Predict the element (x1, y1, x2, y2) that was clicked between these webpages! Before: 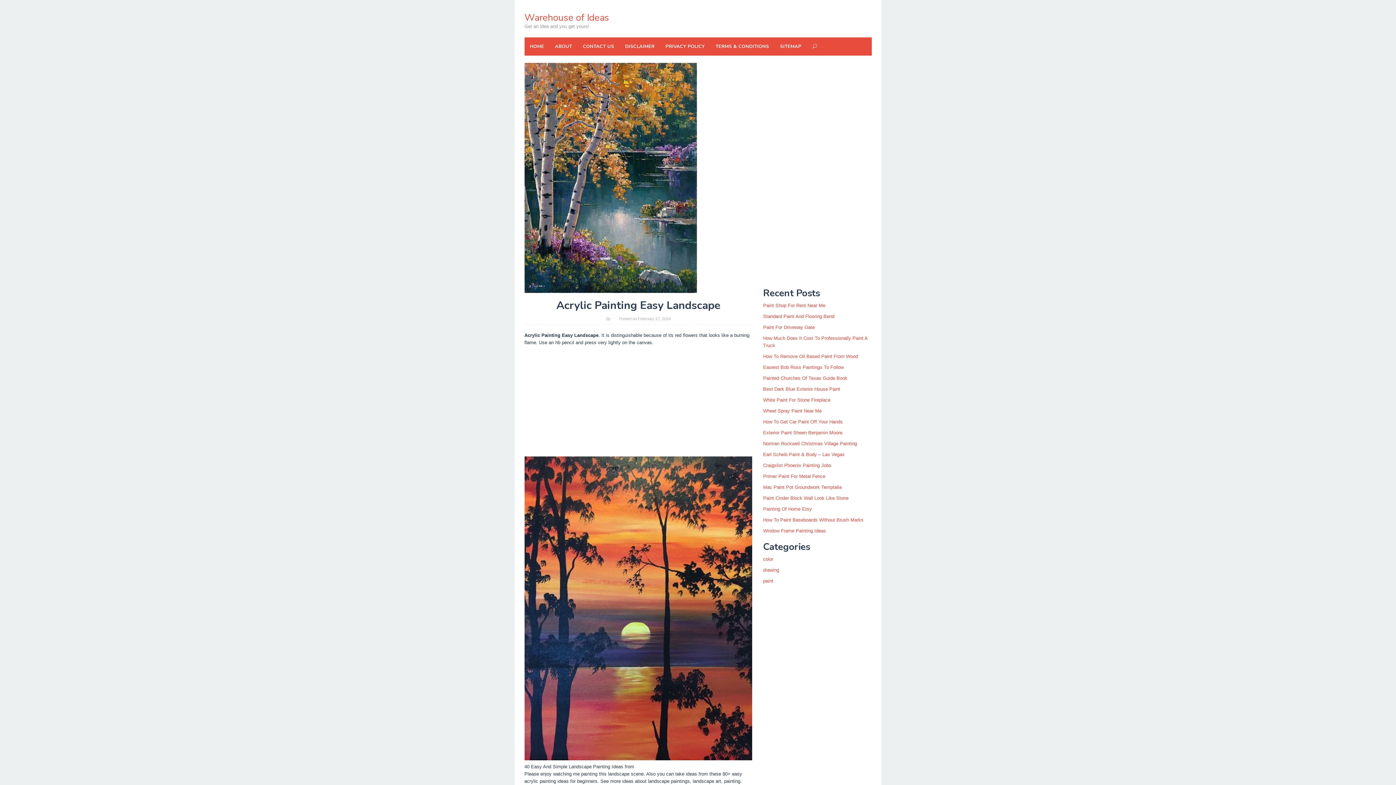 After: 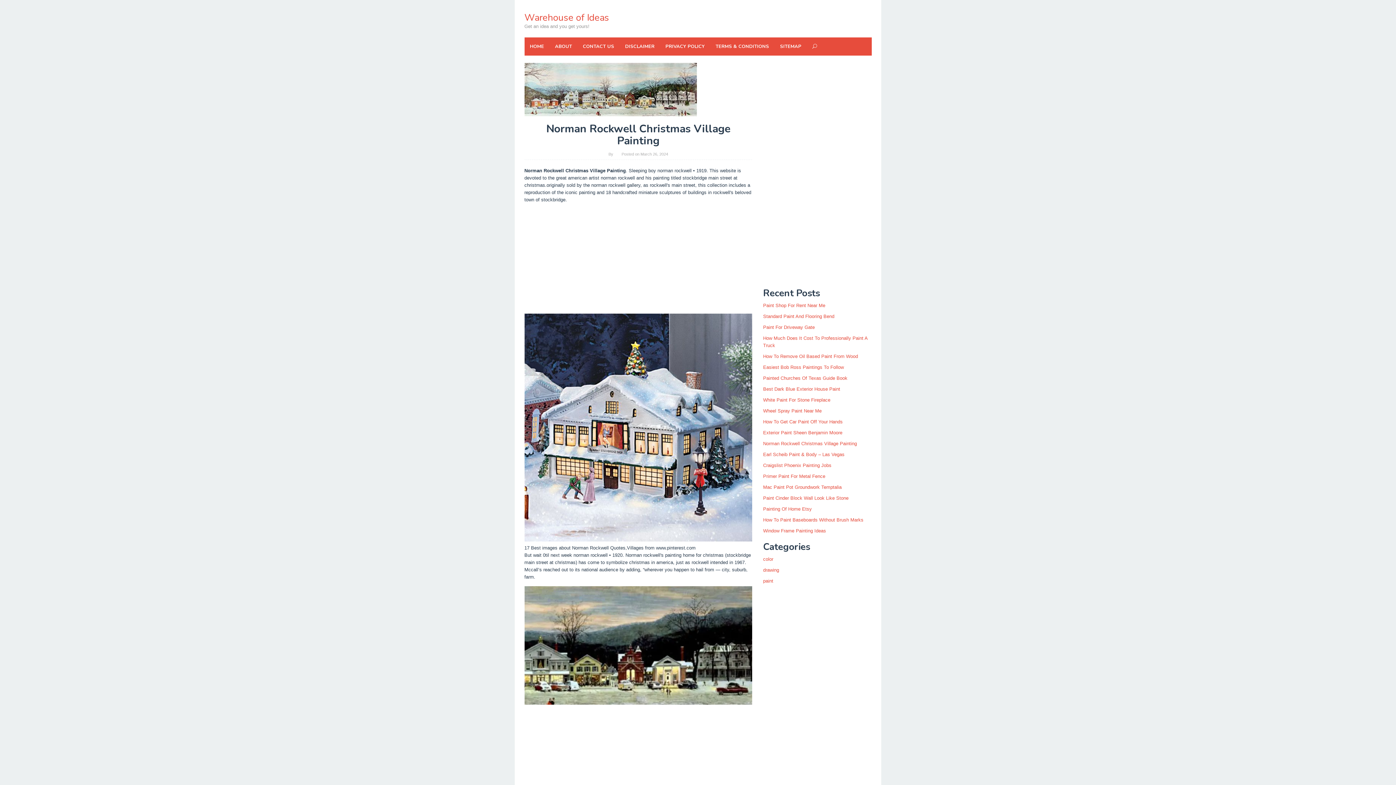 Action: bbox: (763, 441, 857, 446) label: Norman Rockwell Christmas Village Painting